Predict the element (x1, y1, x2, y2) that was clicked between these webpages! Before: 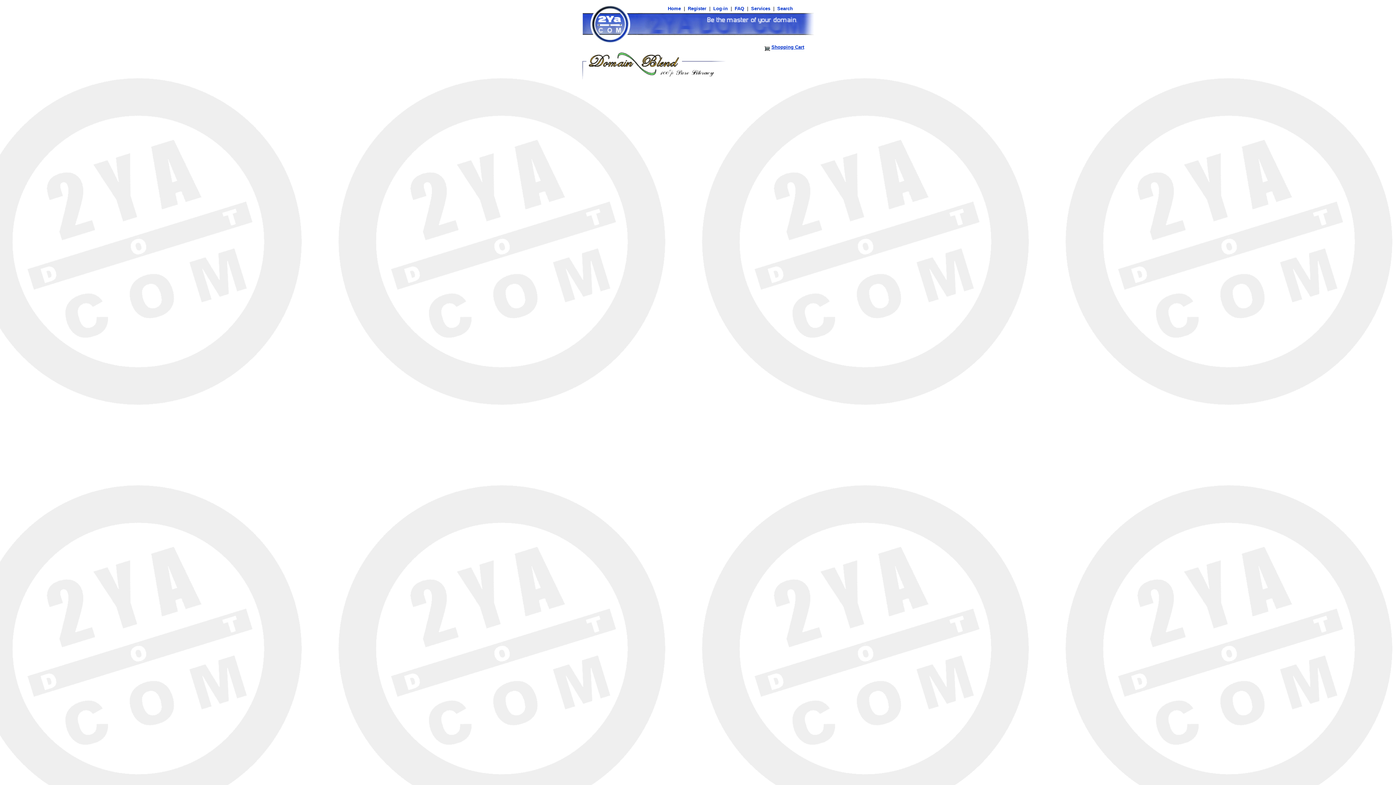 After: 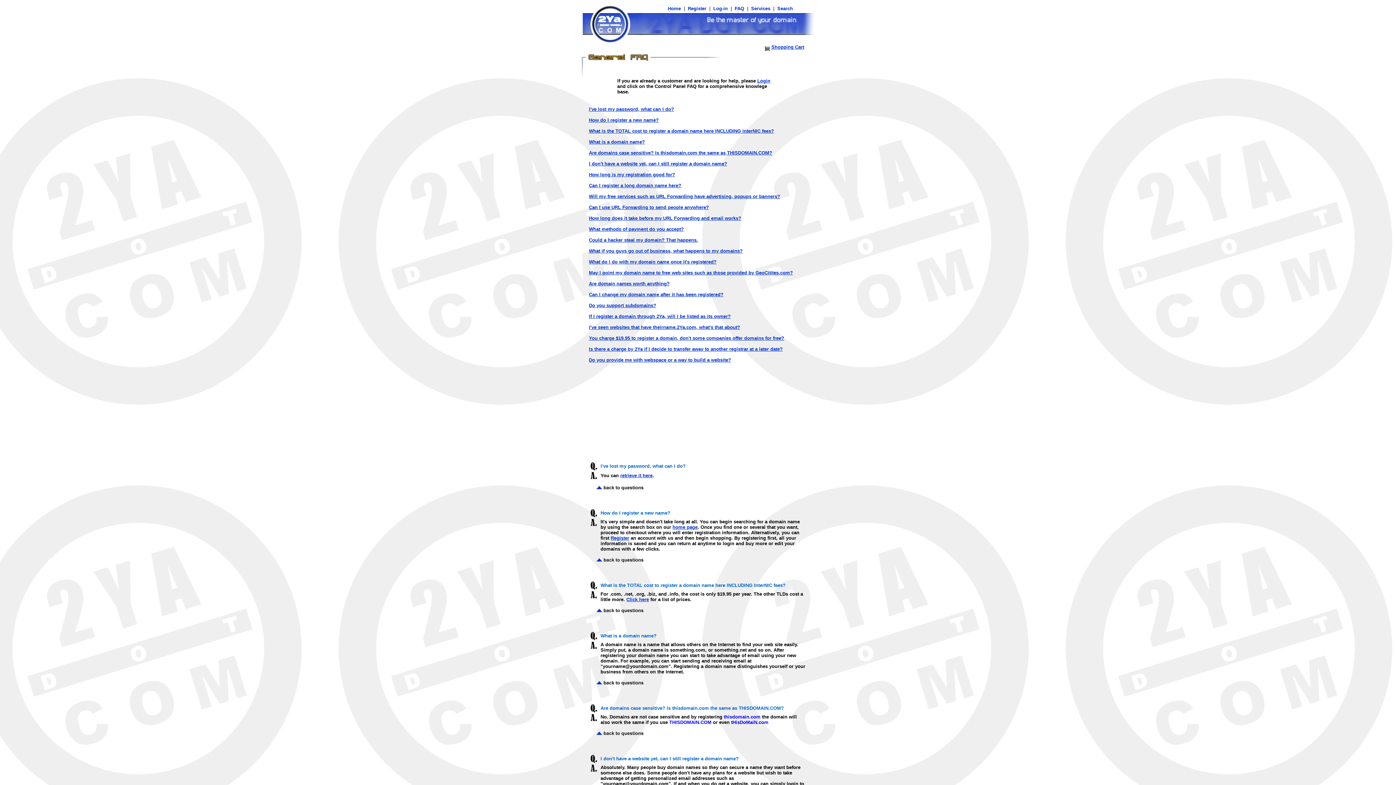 Action: bbox: (733, 5, 745, 11) label:  FAQ 